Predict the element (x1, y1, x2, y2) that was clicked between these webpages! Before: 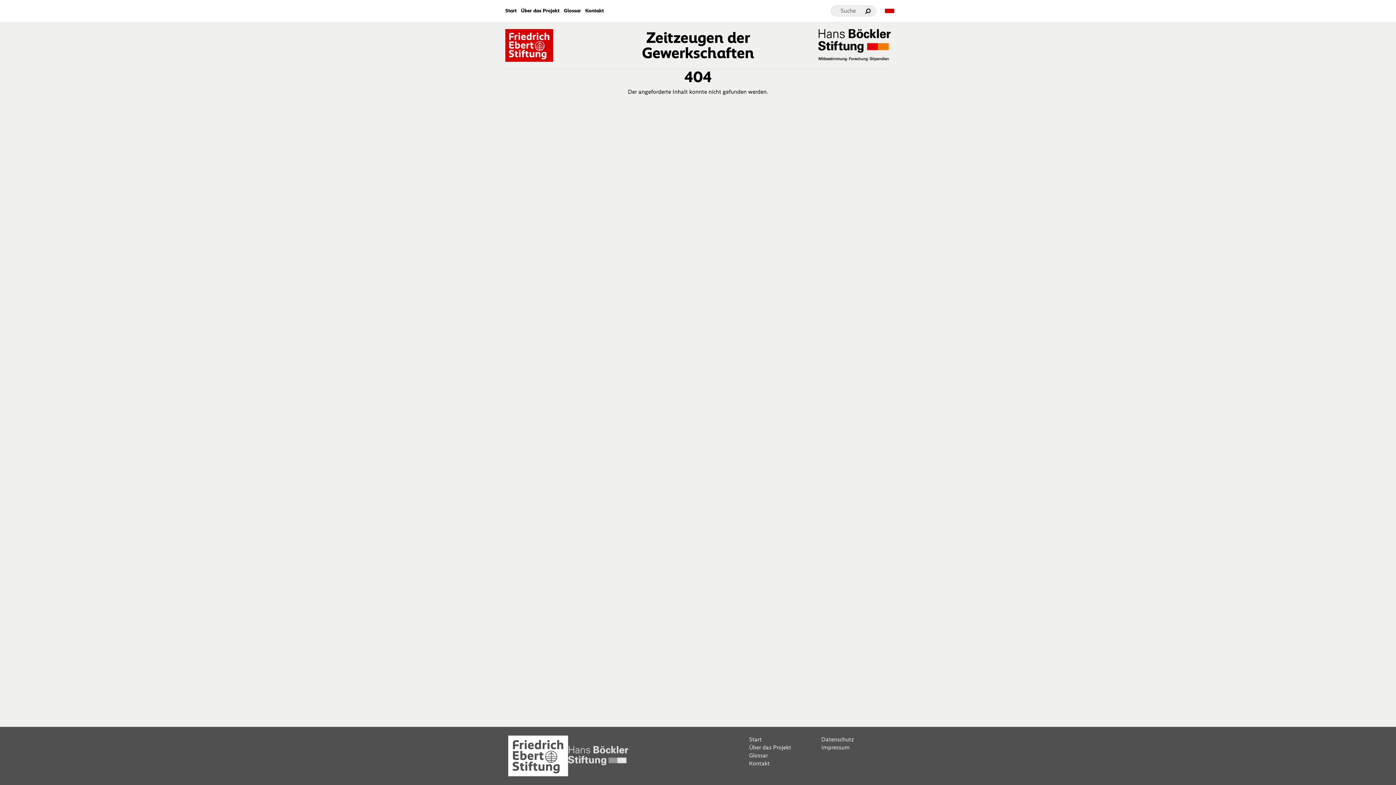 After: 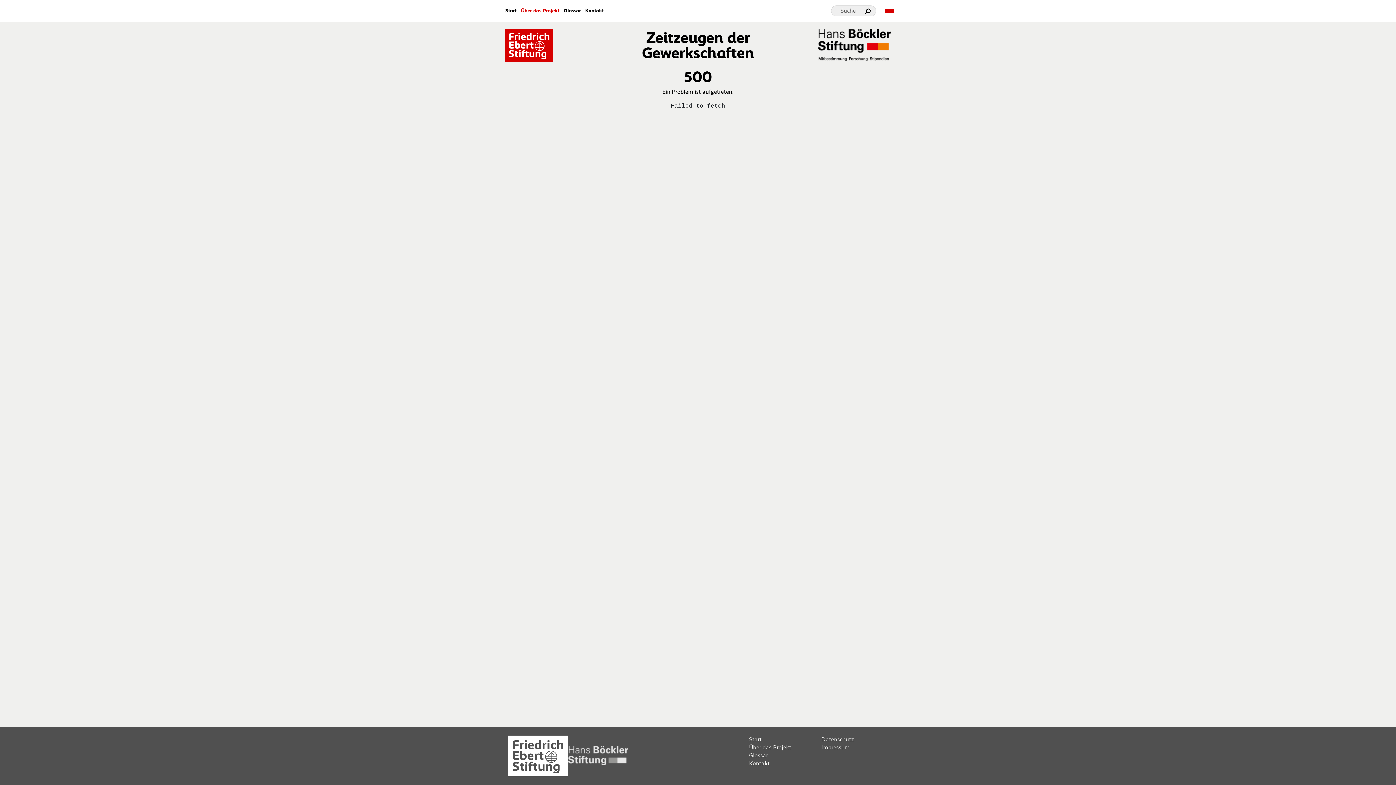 Action: label: Über das Projekt bbox: (521, 8, 559, 13)